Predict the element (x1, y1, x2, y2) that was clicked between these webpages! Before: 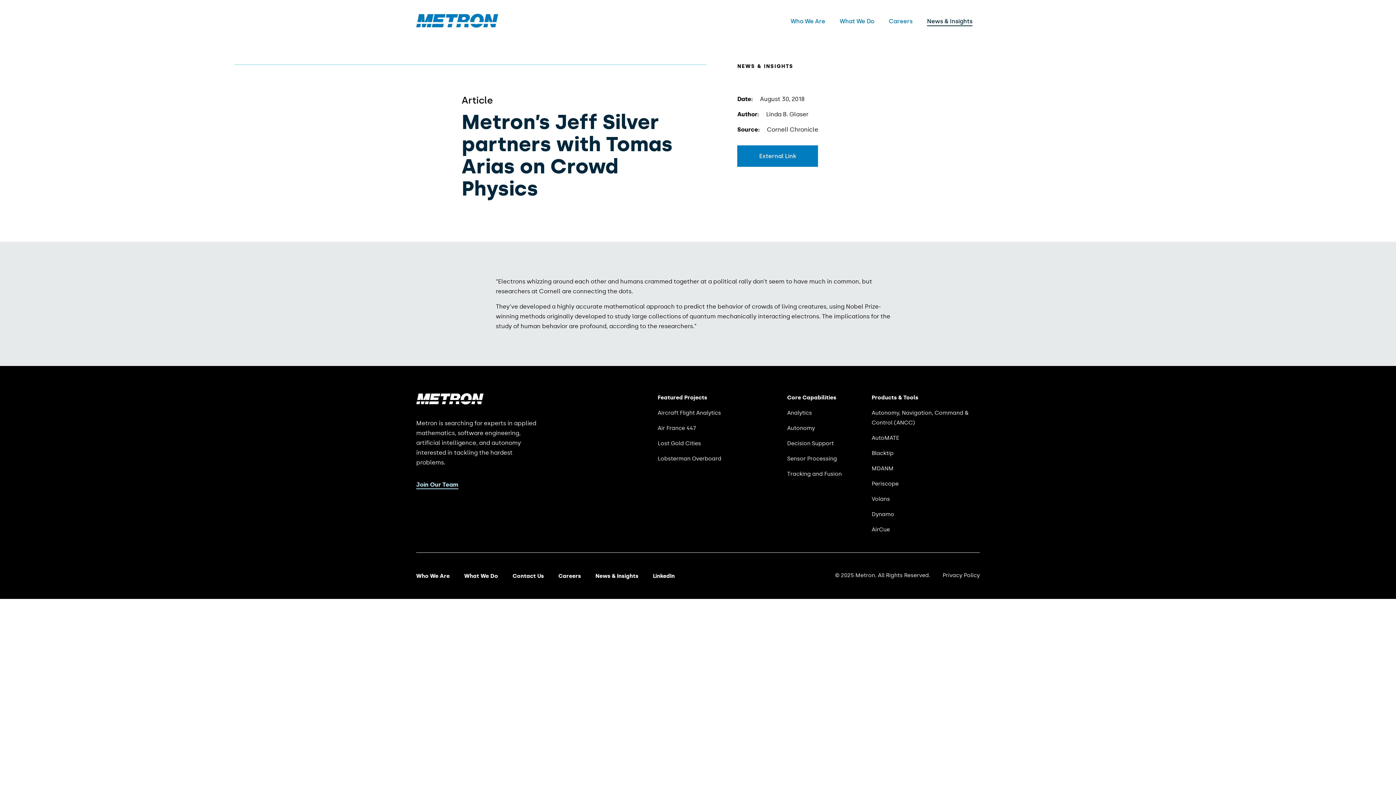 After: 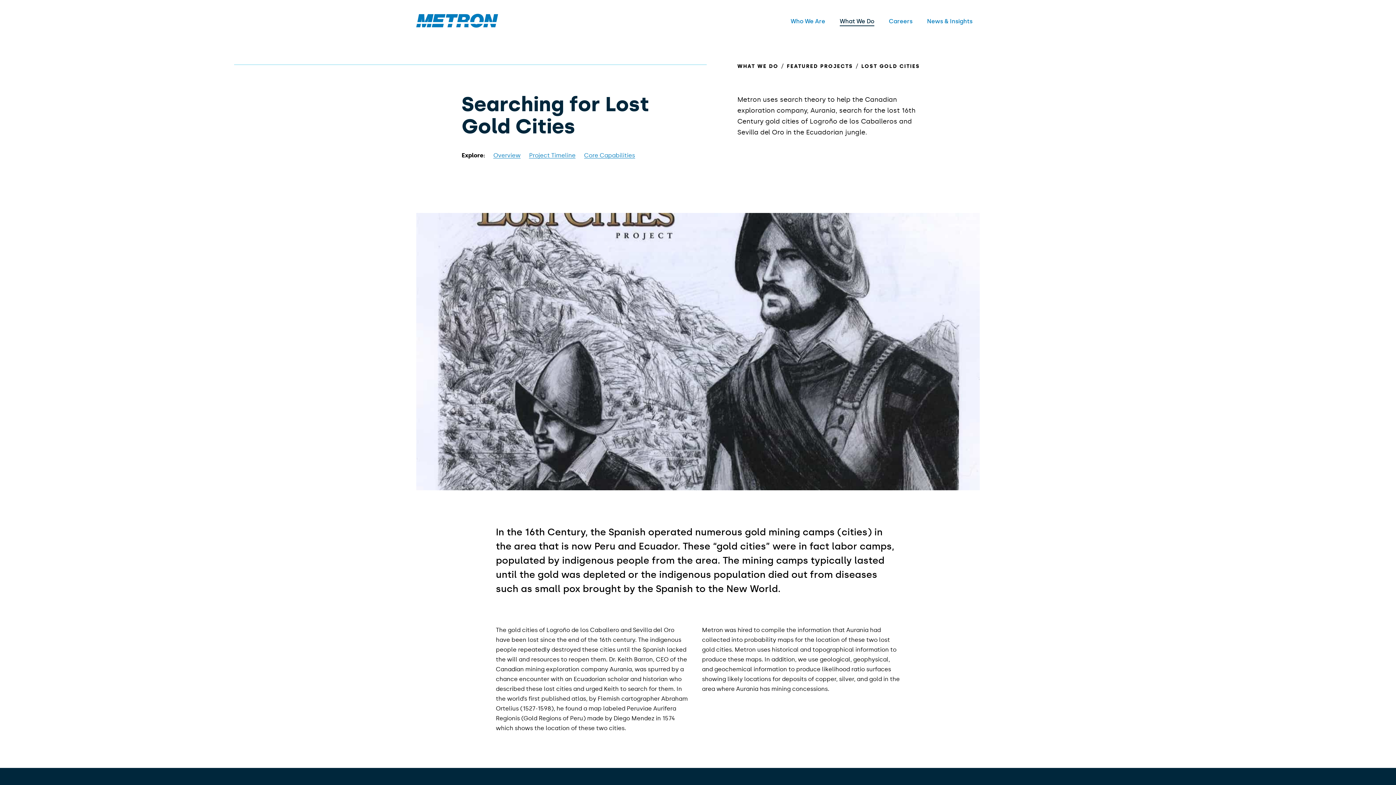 Action: bbox: (657, 440, 701, 446) label: Lost Gold Cities